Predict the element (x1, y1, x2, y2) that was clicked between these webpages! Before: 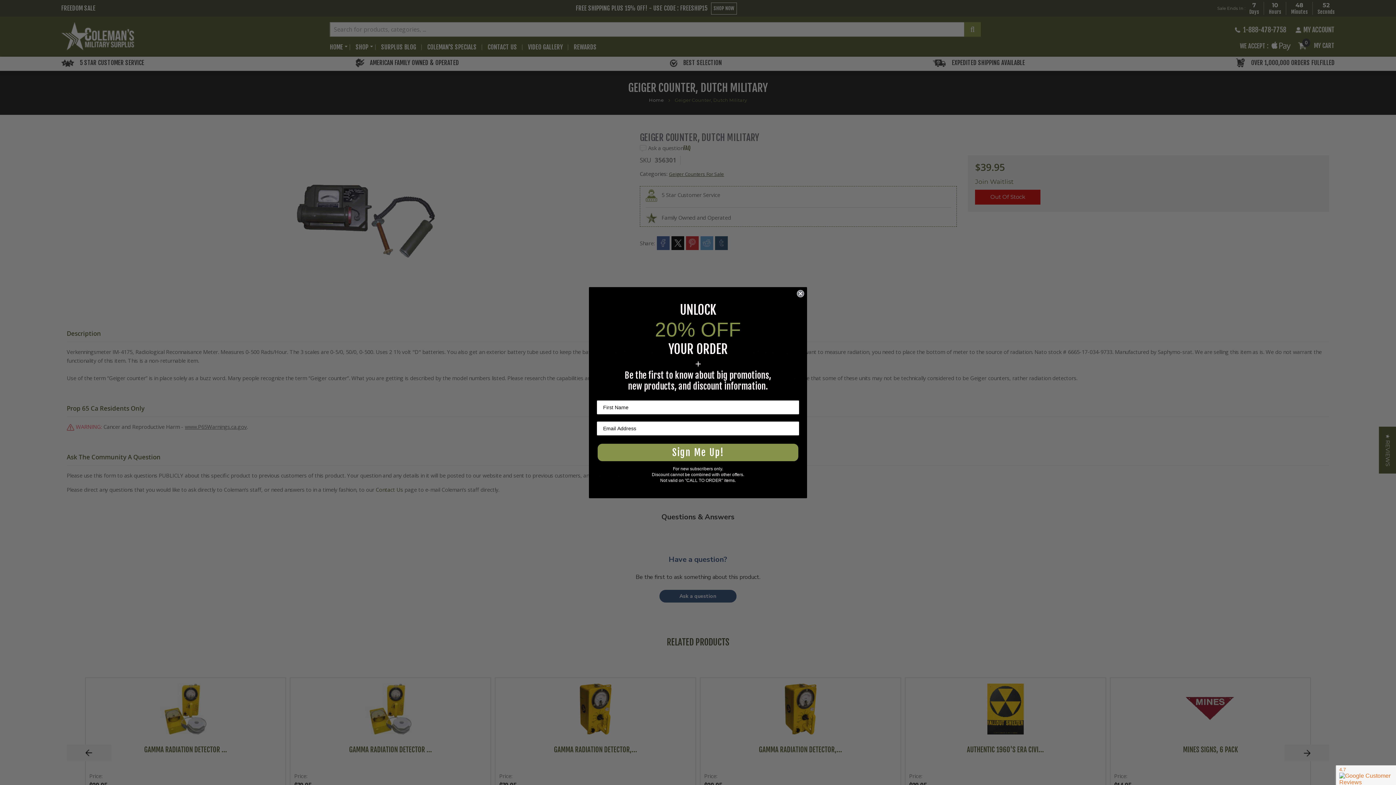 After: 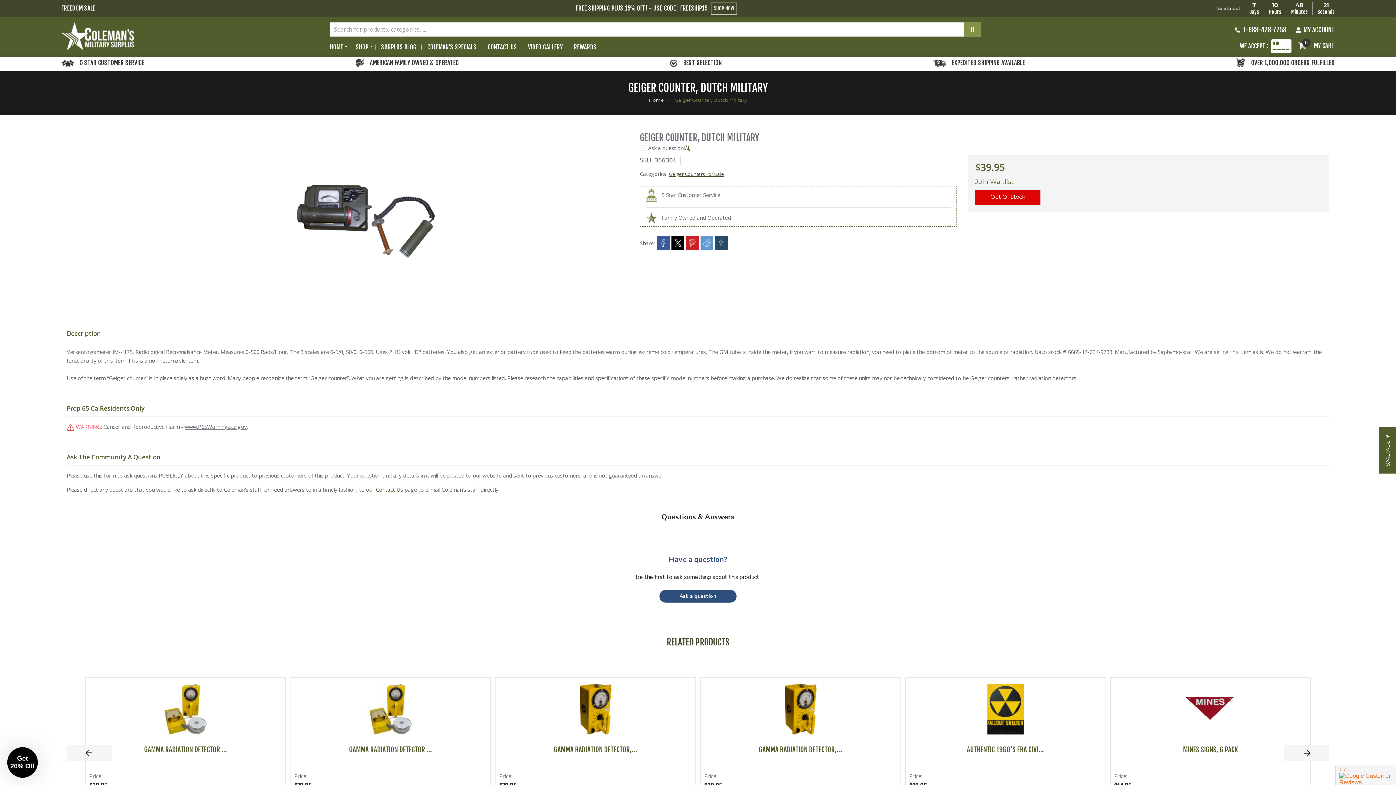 Action: label: Close dialog bbox: (797, 290, 804, 297)